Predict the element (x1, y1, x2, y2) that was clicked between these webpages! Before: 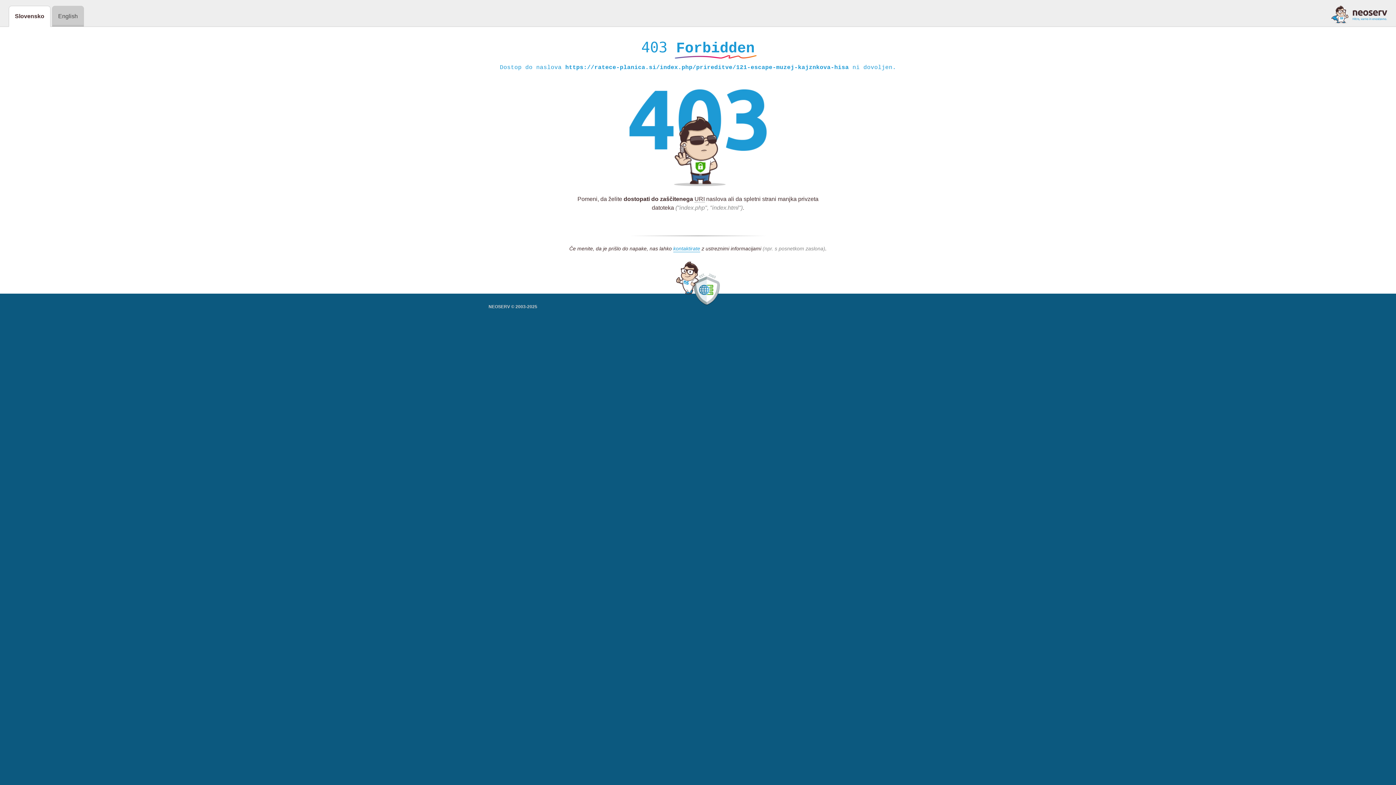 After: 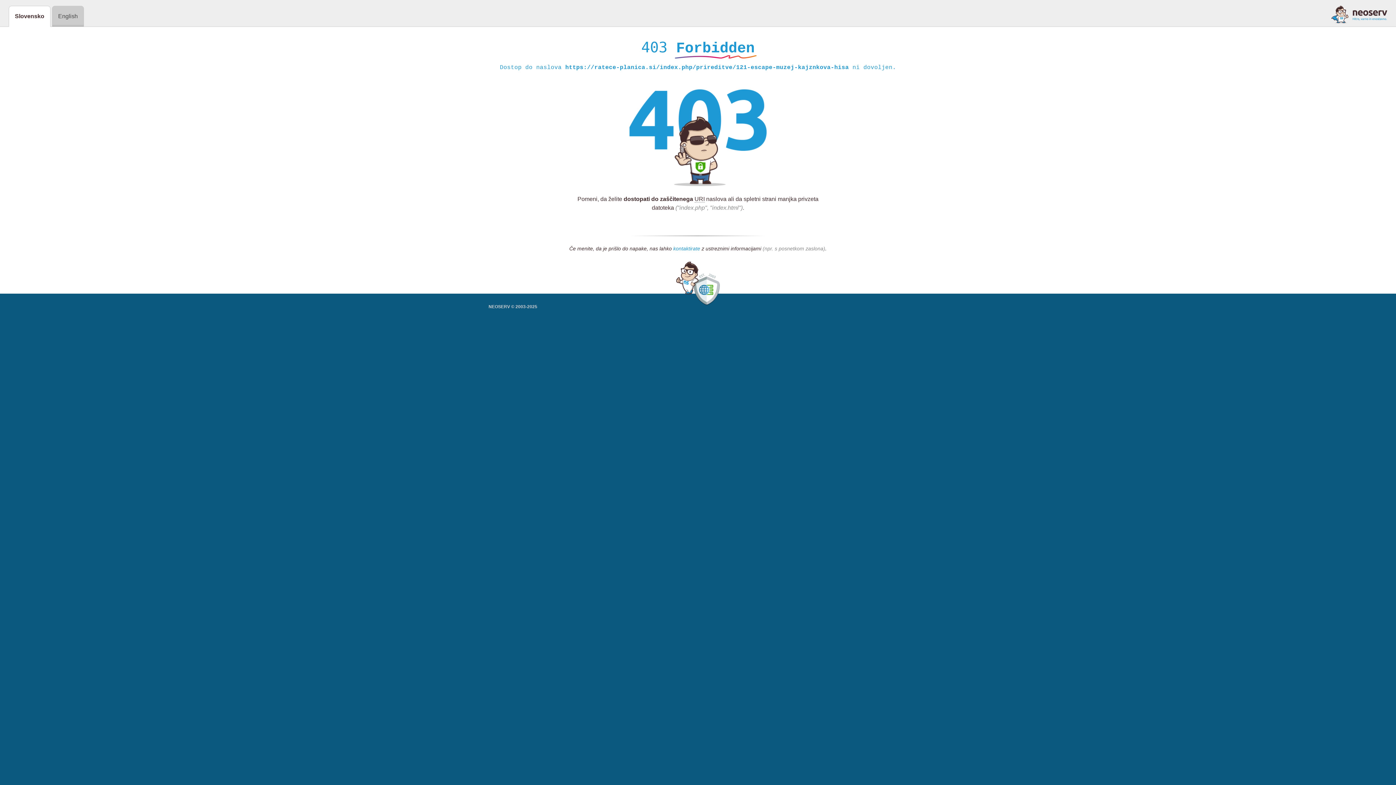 Action: label: kontaktirate bbox: (673, 245, 700, 252)